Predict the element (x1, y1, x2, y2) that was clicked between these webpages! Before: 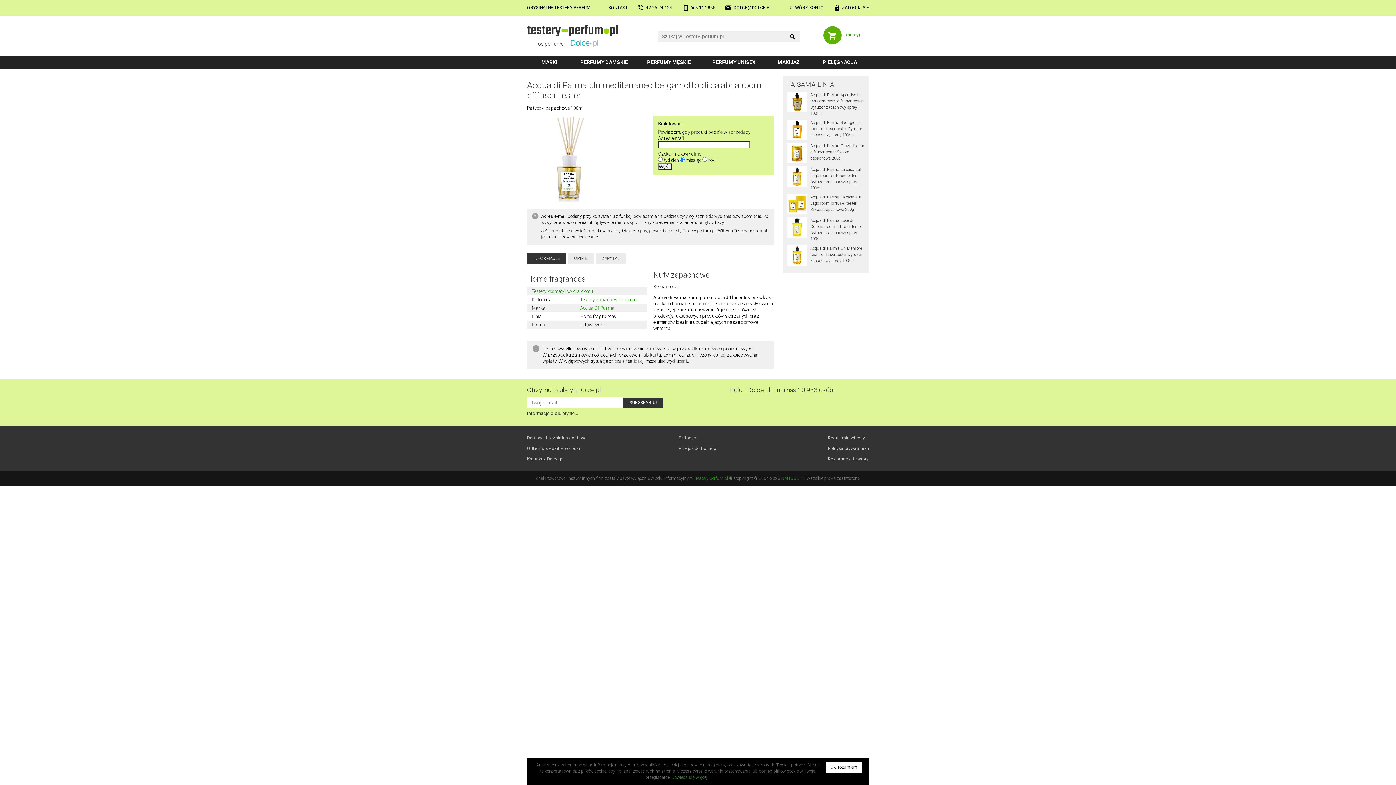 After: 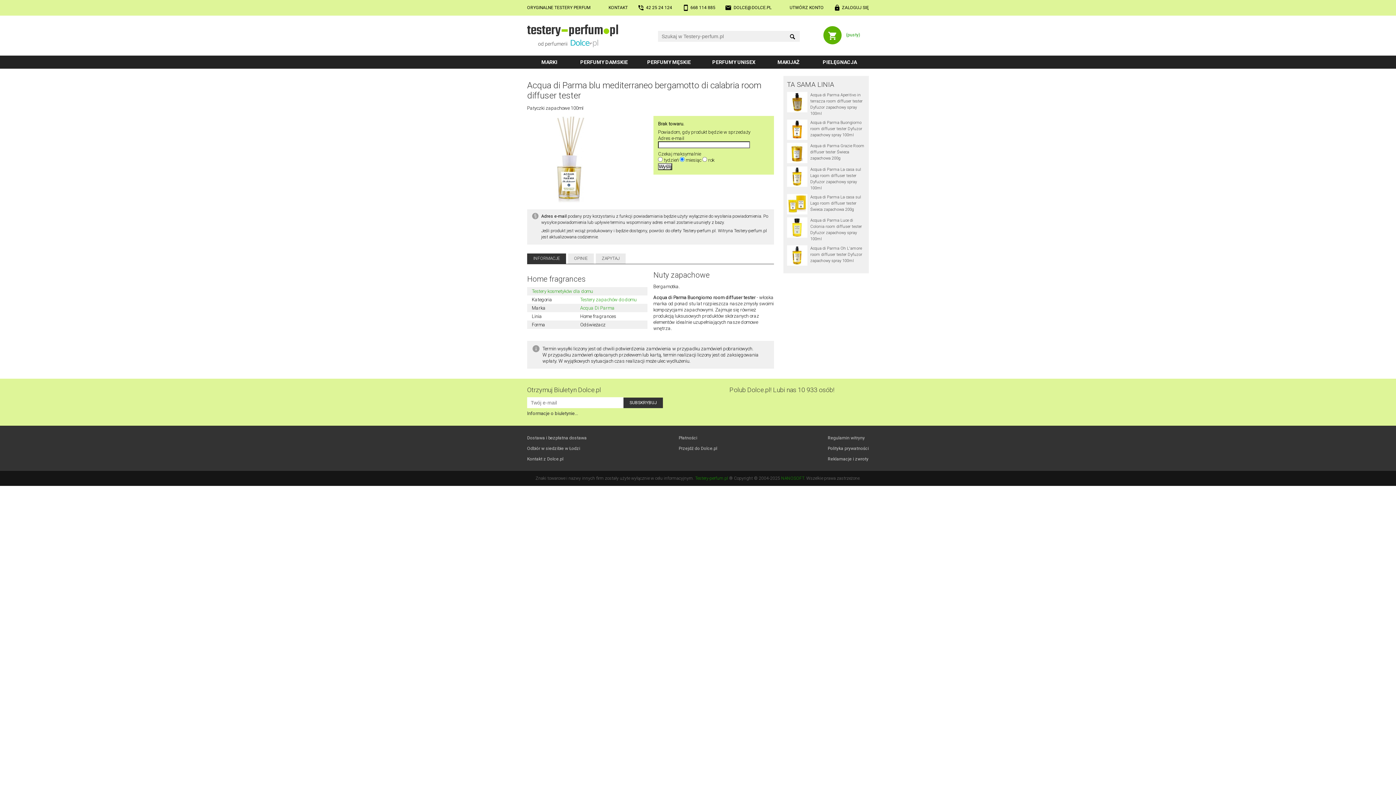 Action: bbox: (826, 762, 861, 773) label: Ok, rozumiem